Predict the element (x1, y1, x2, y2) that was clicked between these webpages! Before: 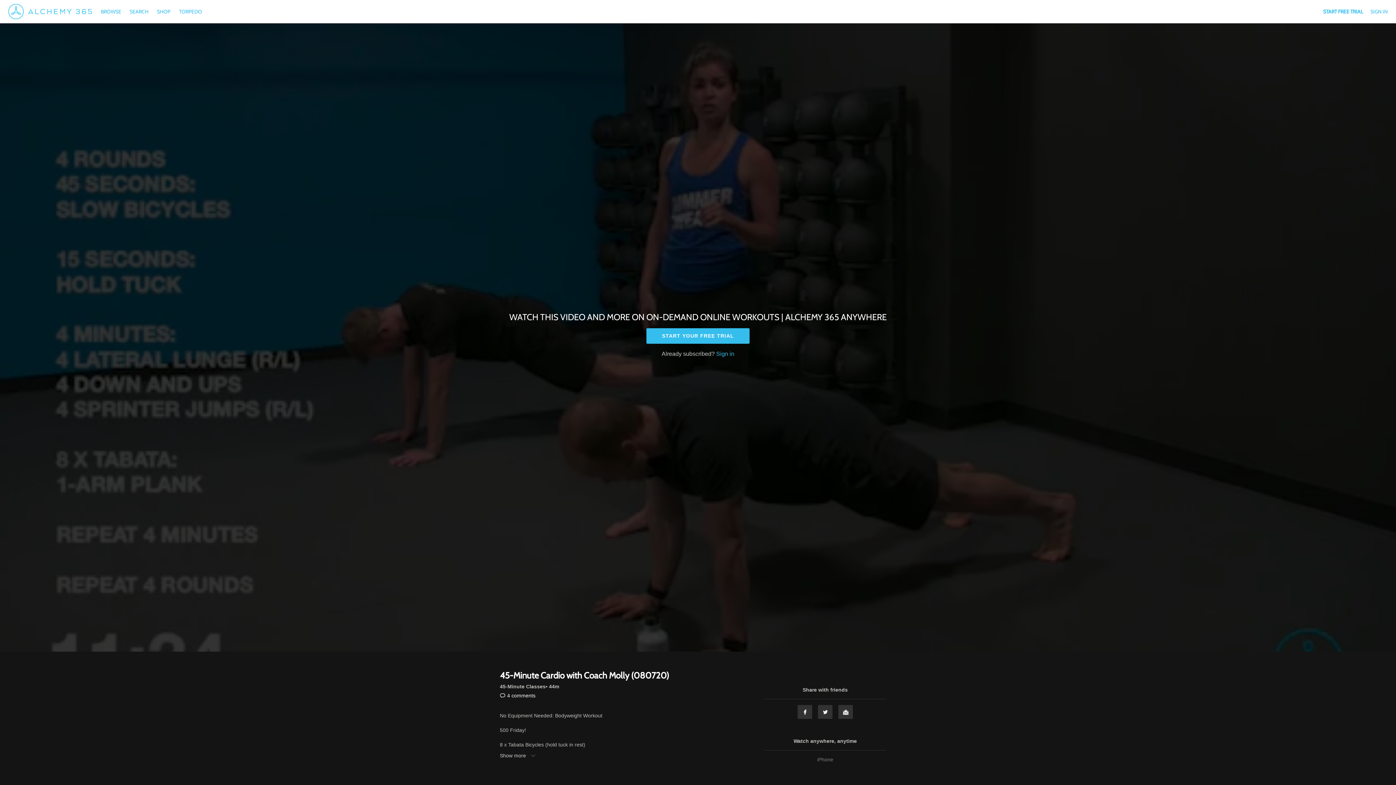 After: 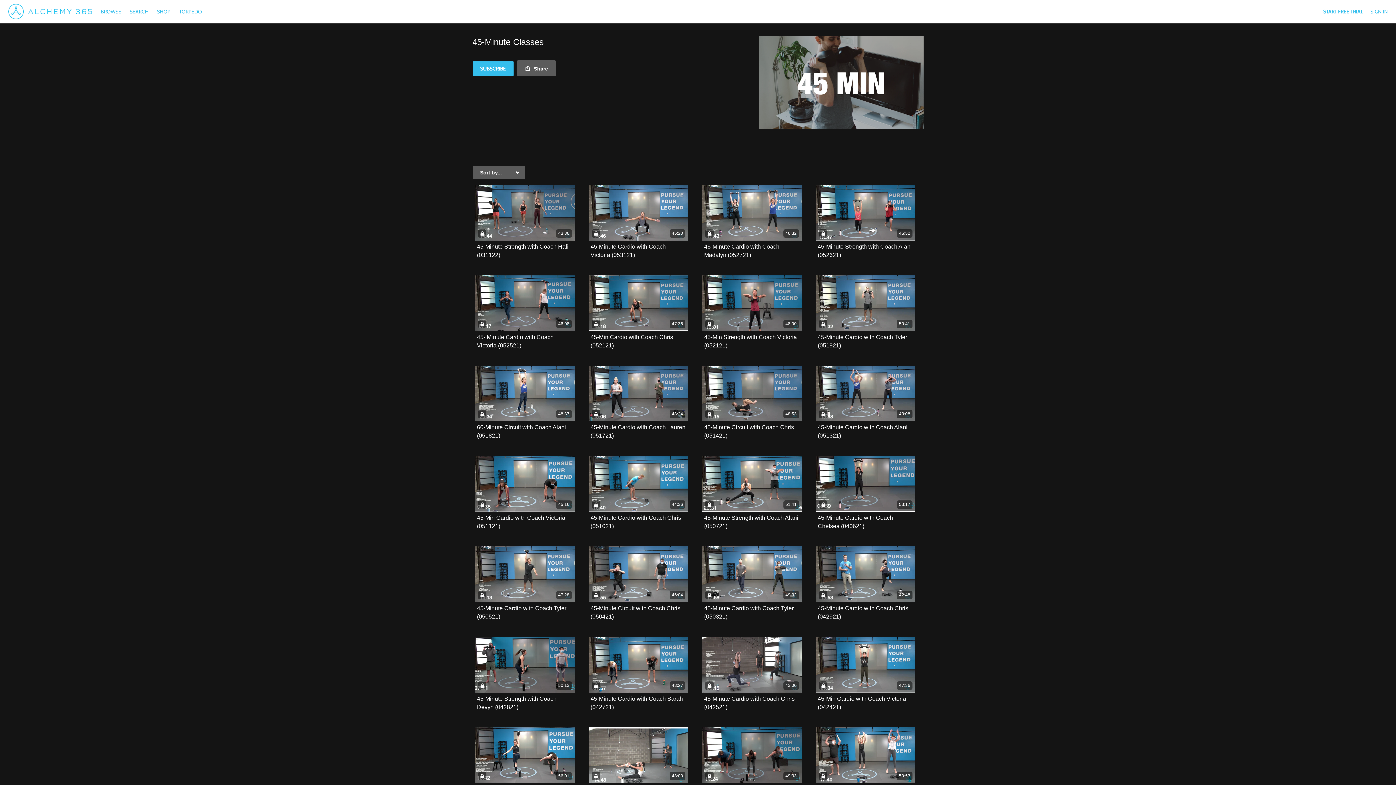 Action: bbox: (500, 683, 545, 690) label: 45-Minute Classes